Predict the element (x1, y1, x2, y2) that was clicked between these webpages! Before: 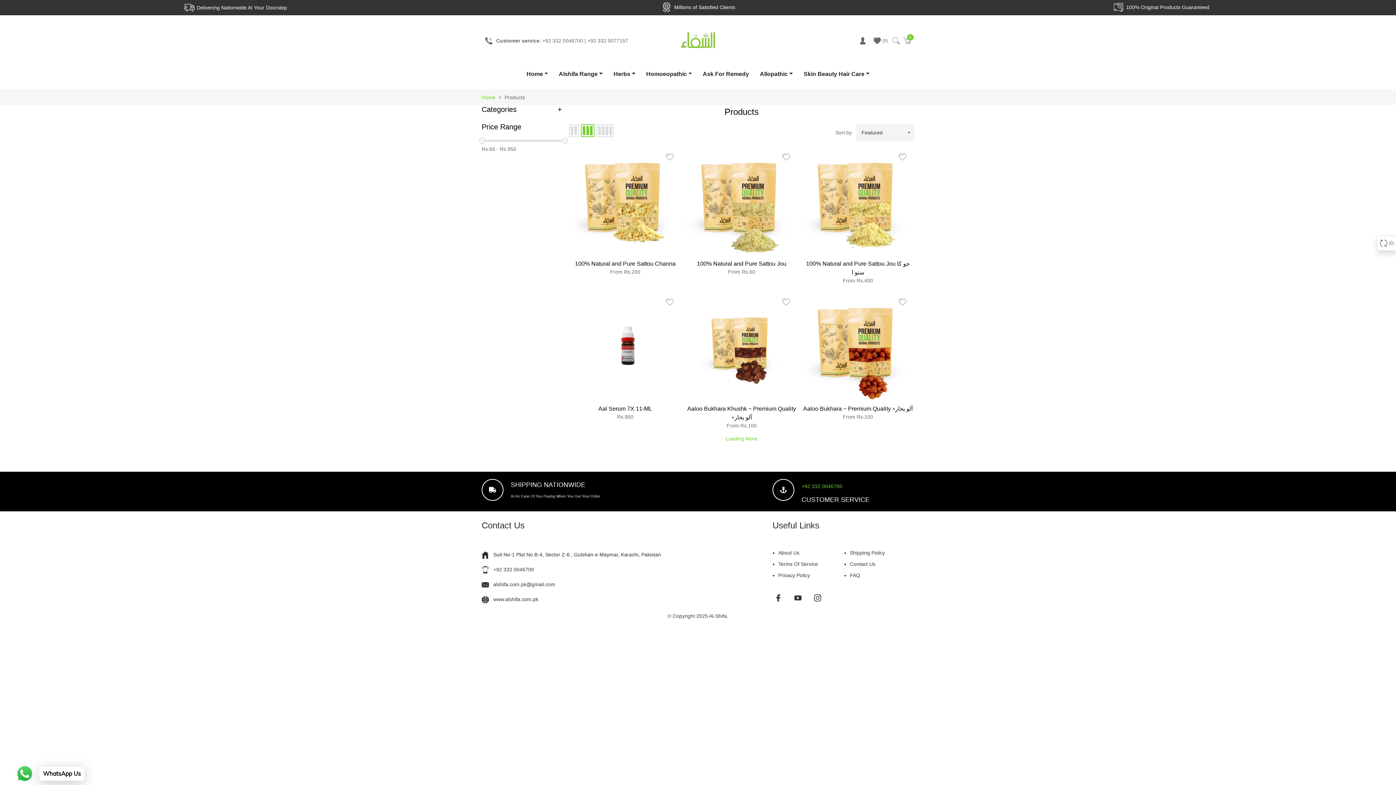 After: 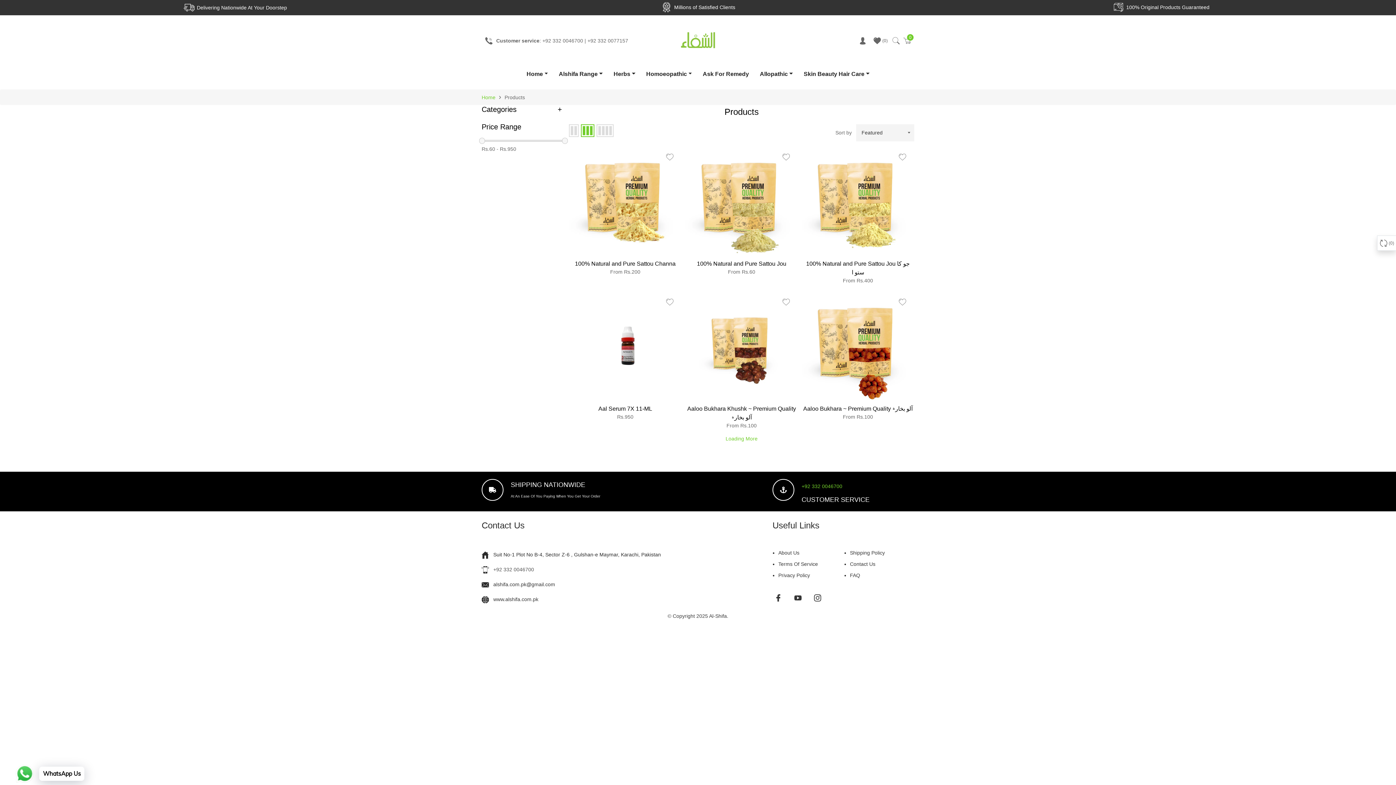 Action: bbox: (493, 566, 534, 572) label: +92 332 0046700